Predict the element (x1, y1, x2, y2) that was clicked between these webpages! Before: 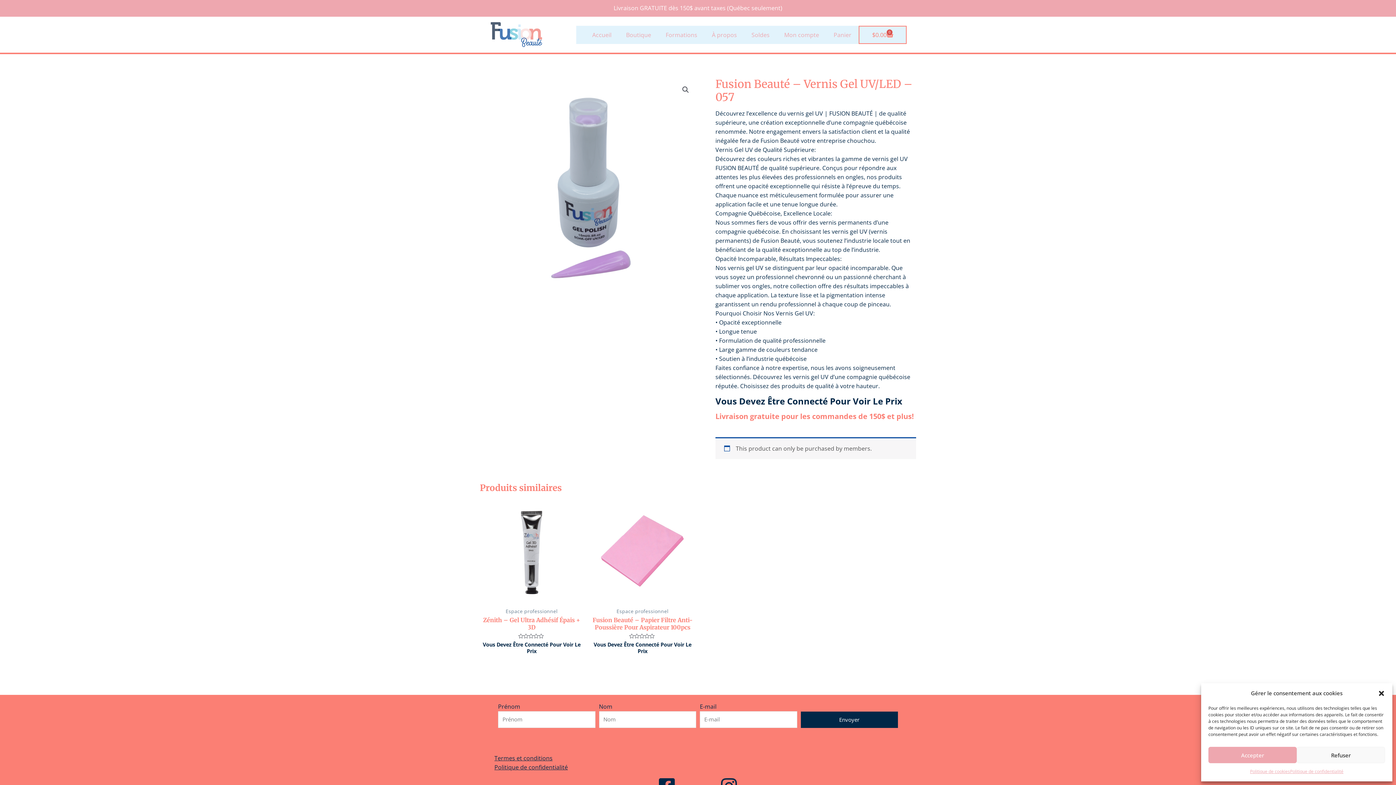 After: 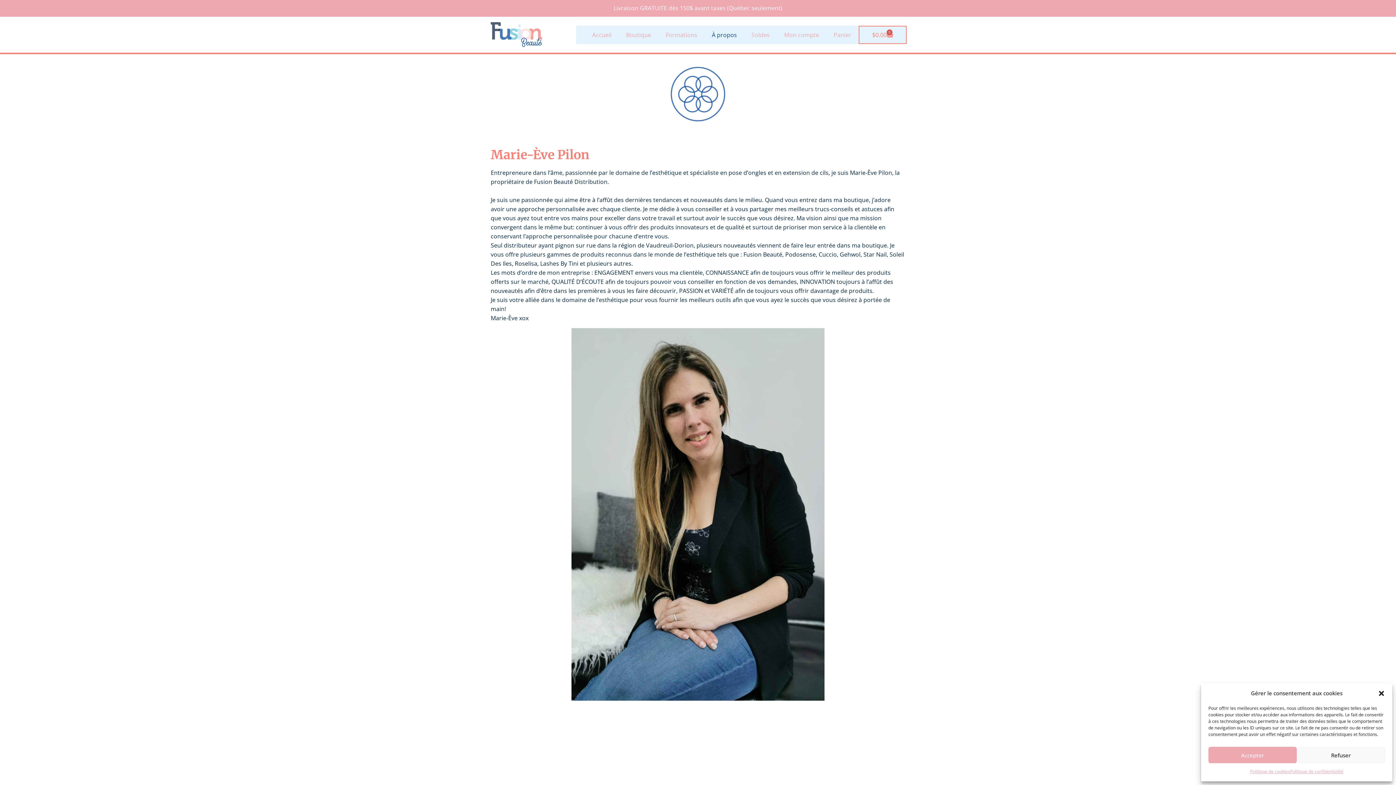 Action: label: À propos bbox: (704, 25, 744, 43)